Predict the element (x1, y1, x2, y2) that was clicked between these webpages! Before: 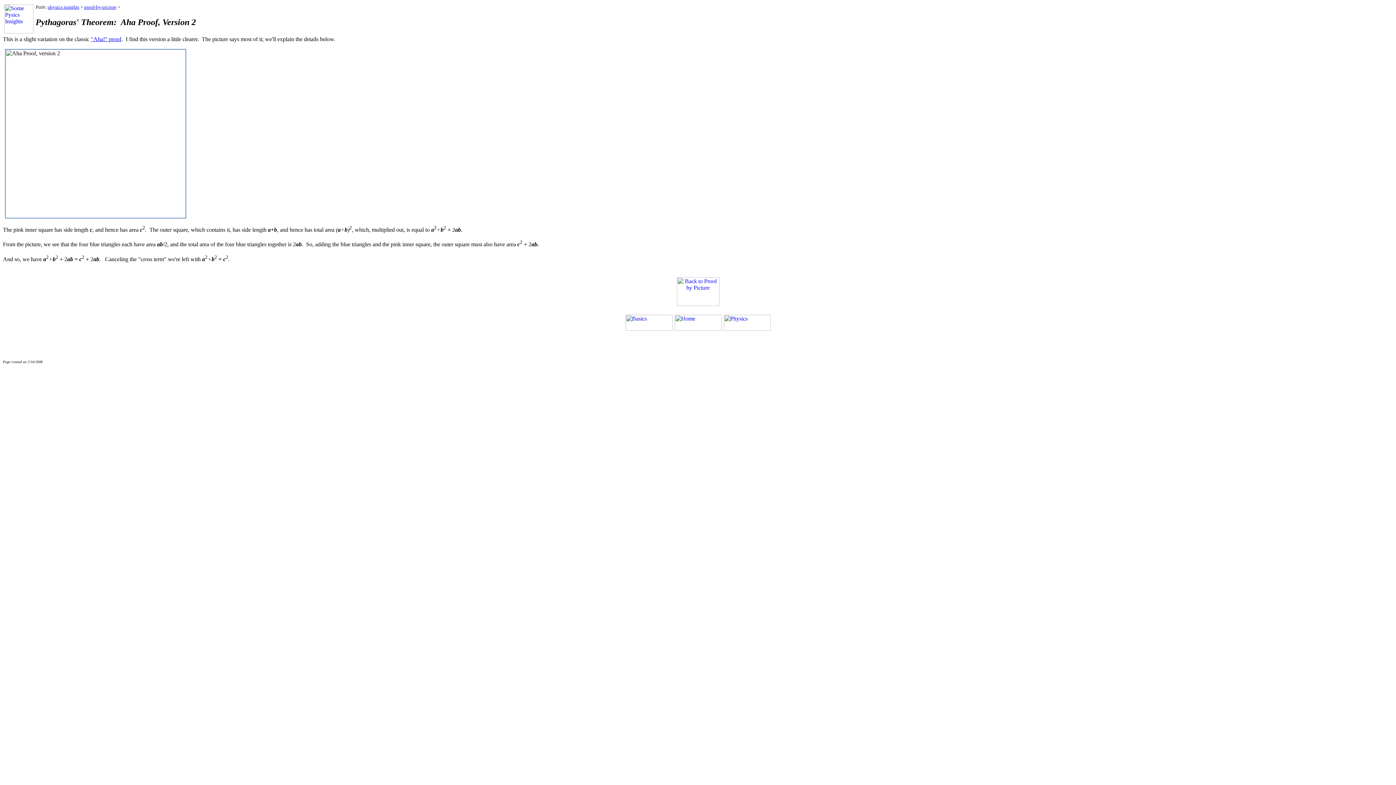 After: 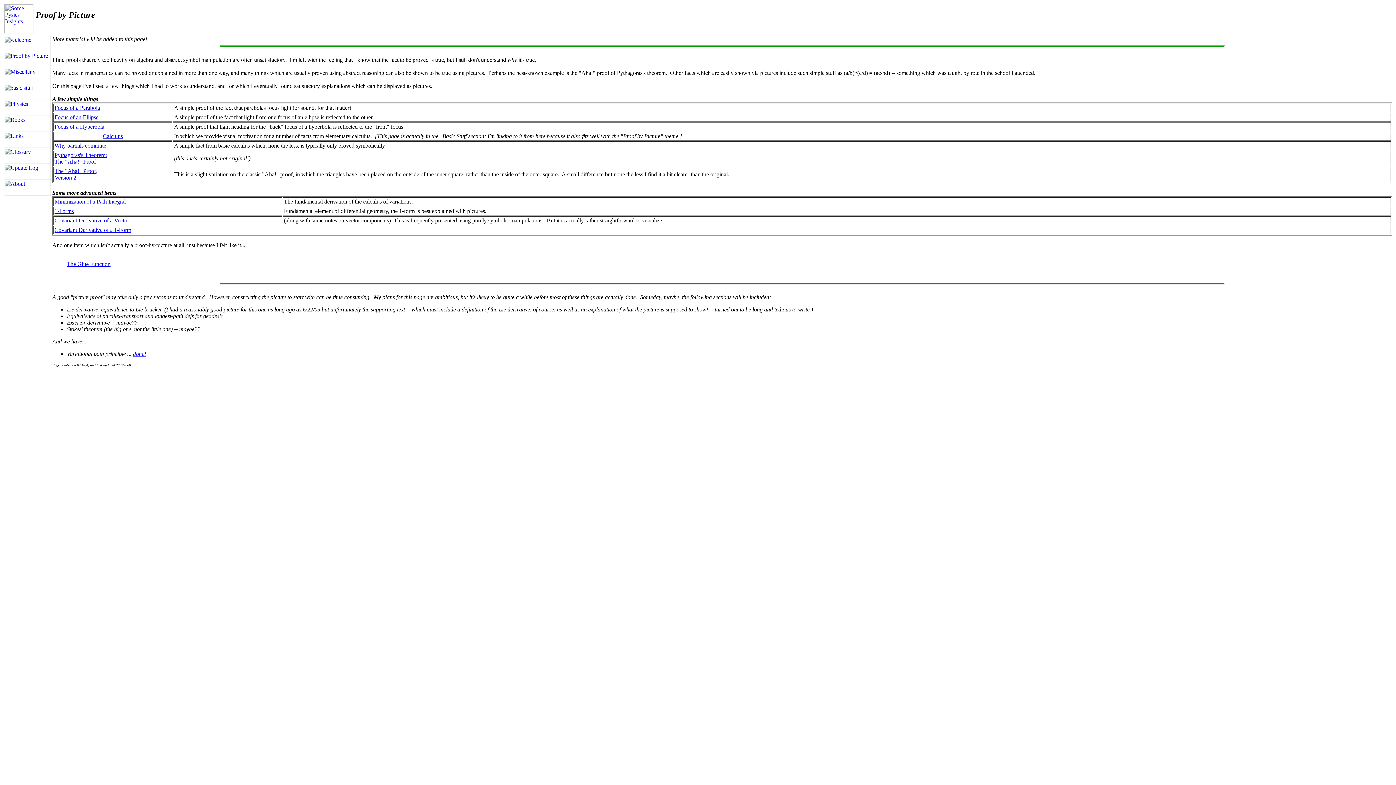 Action: label: proof-by-picture bbox: (84, 4, 116, 9)